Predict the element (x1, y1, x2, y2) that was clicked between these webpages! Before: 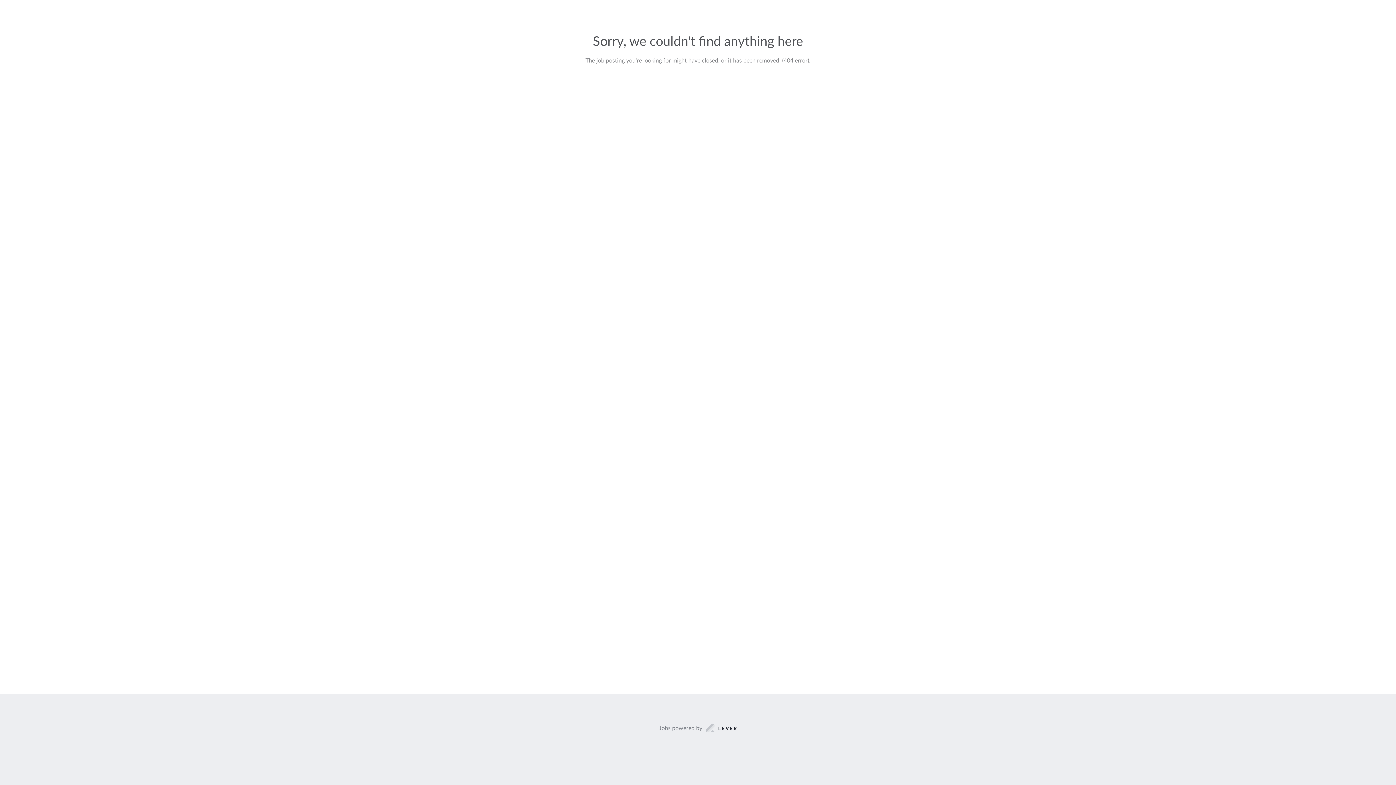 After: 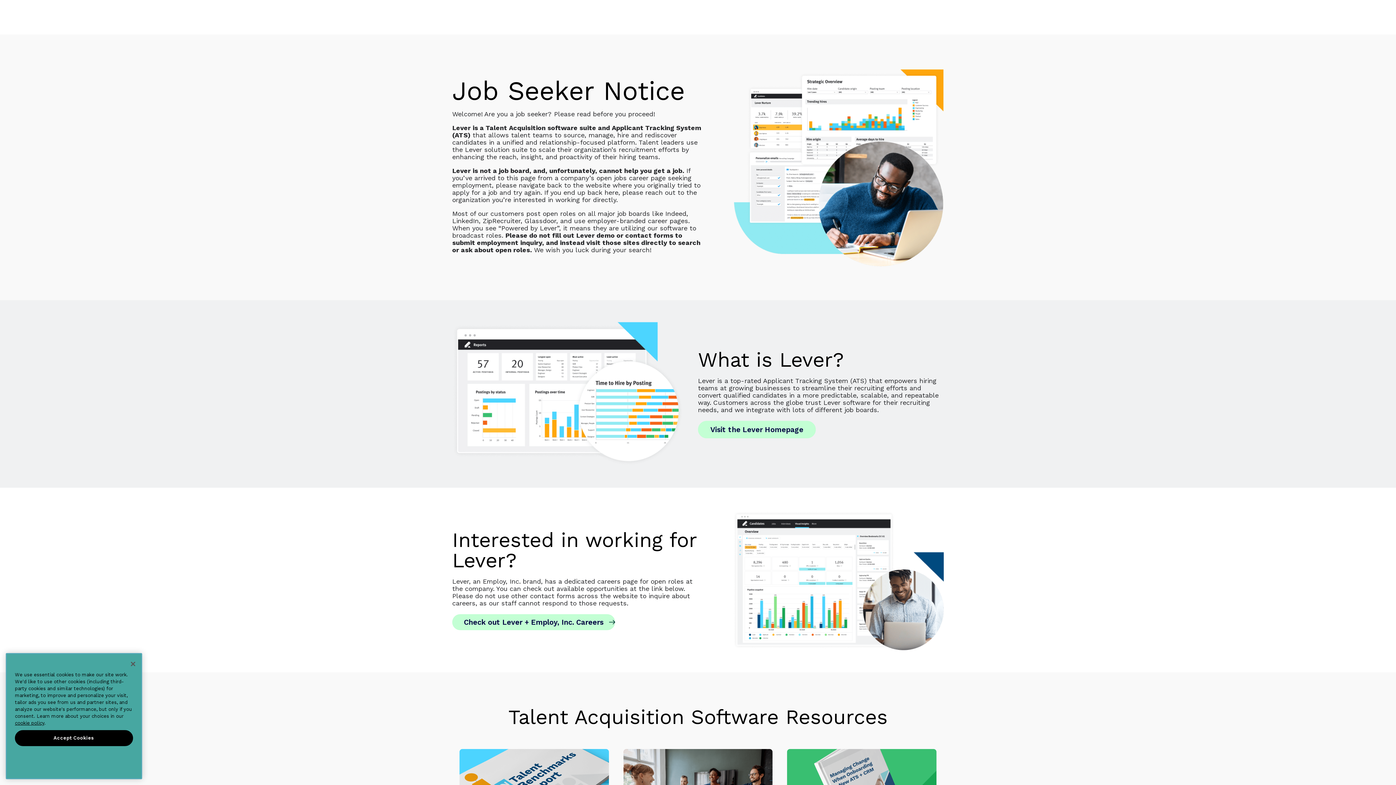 Action: label: Jobs powered by bbox: (659, 723, 737, 733)